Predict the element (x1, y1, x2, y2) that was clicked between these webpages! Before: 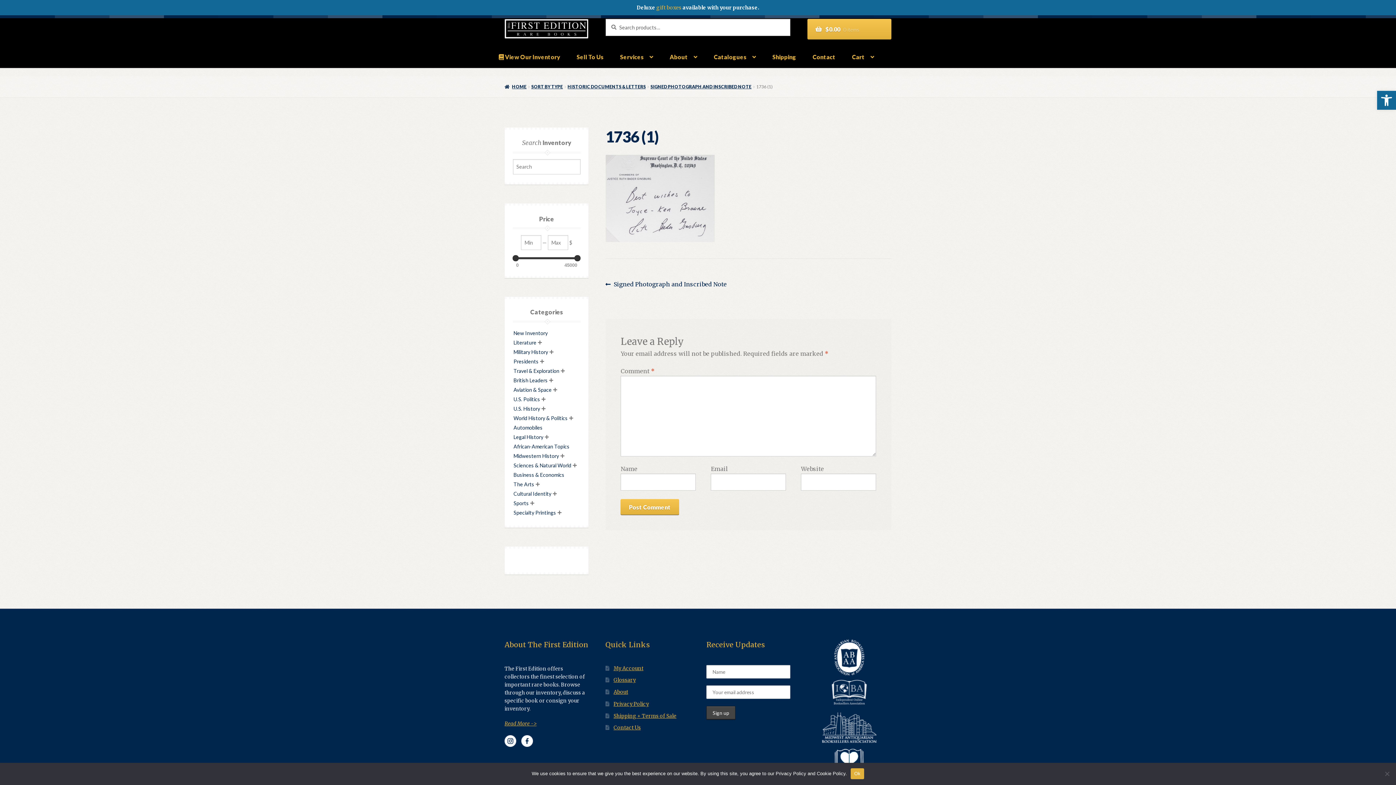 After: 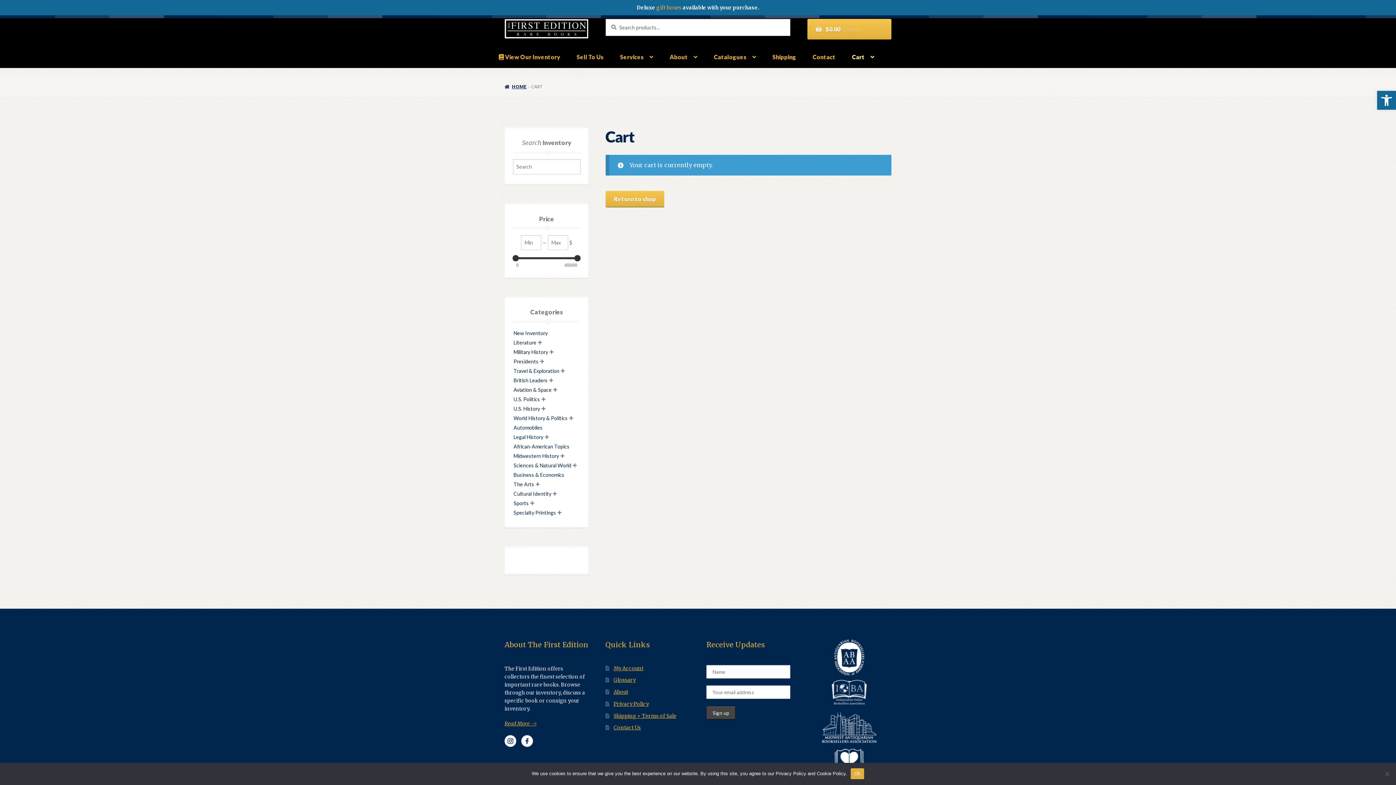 Action: label: $0.00 0 items bbox: (807, 18, 891, 39)